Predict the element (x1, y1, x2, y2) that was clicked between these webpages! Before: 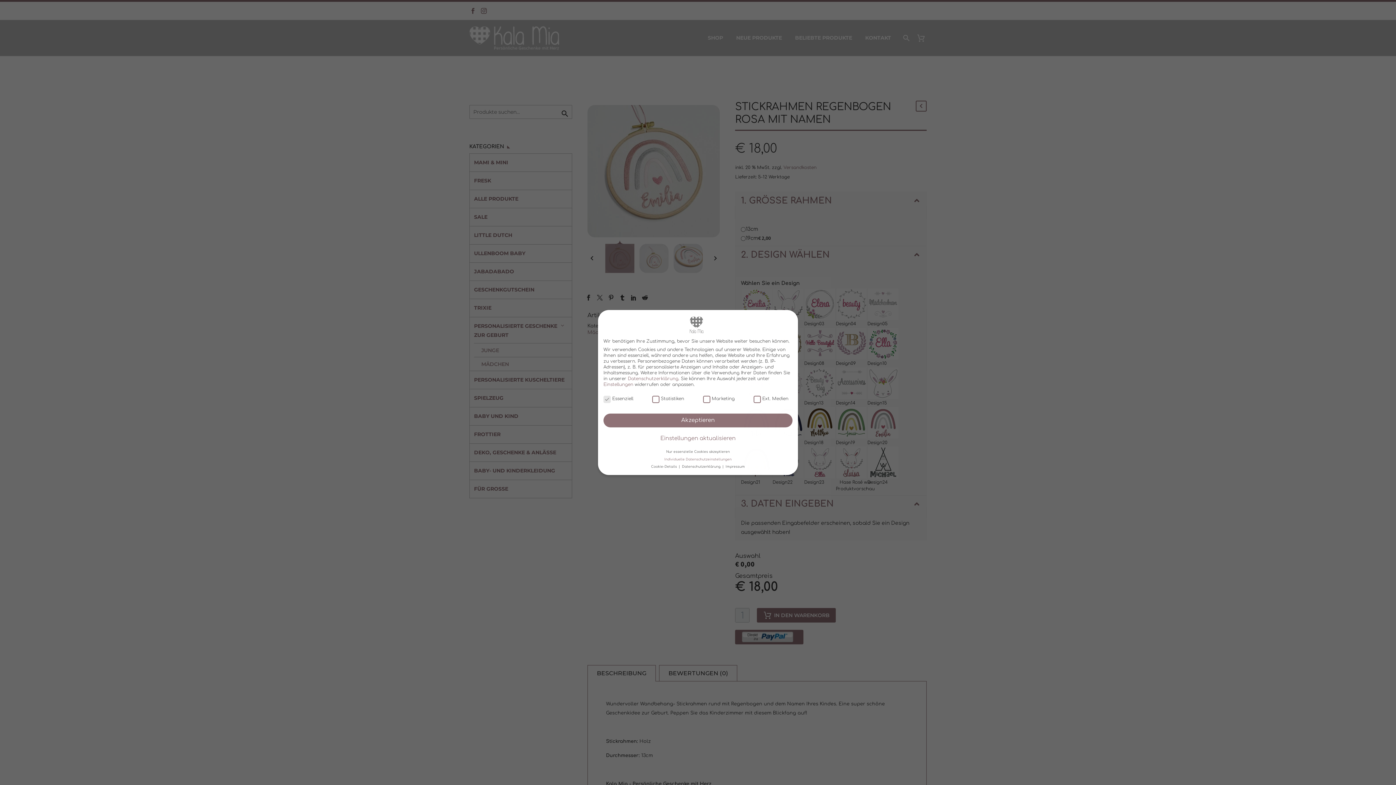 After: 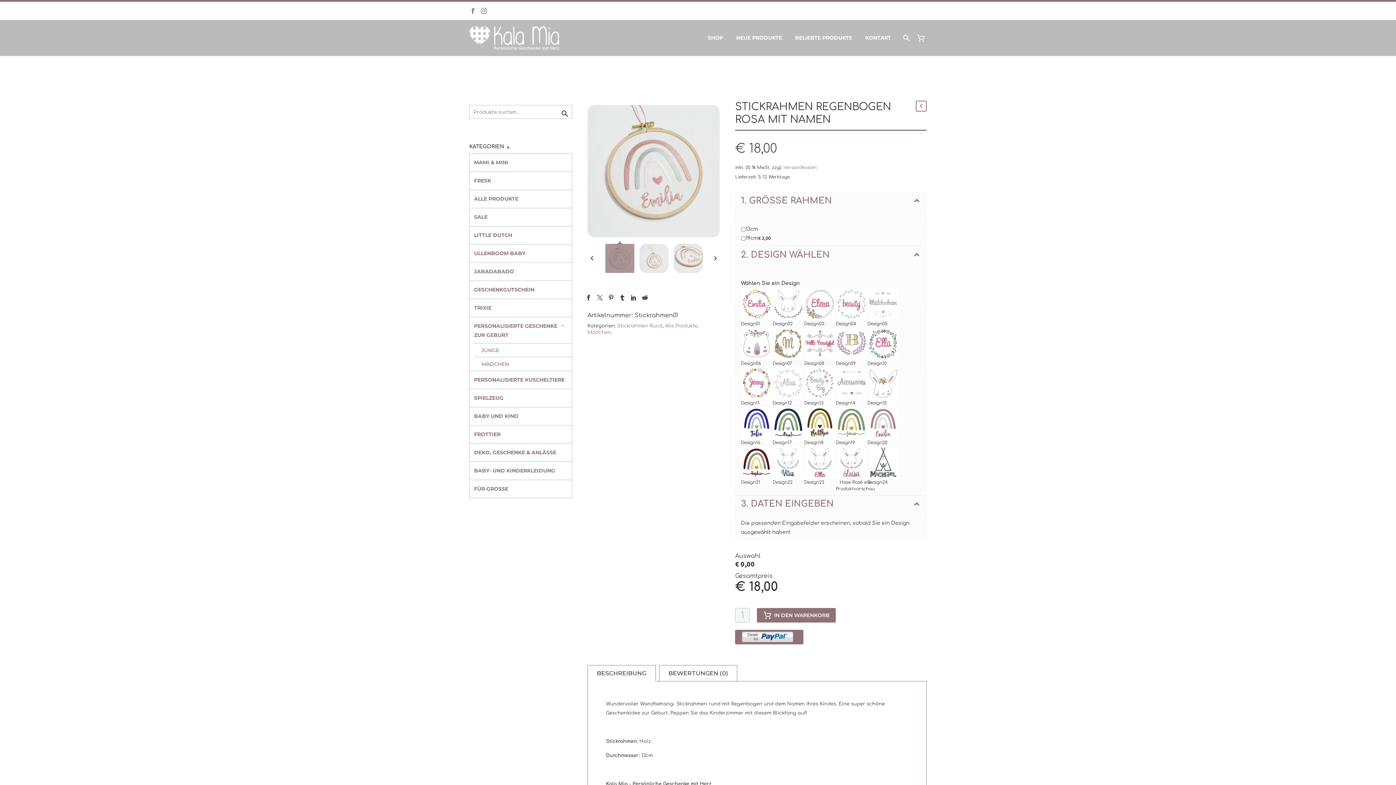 Action: label: Einstellungen aktualisieren bbox: (603, 431, 792, 445)